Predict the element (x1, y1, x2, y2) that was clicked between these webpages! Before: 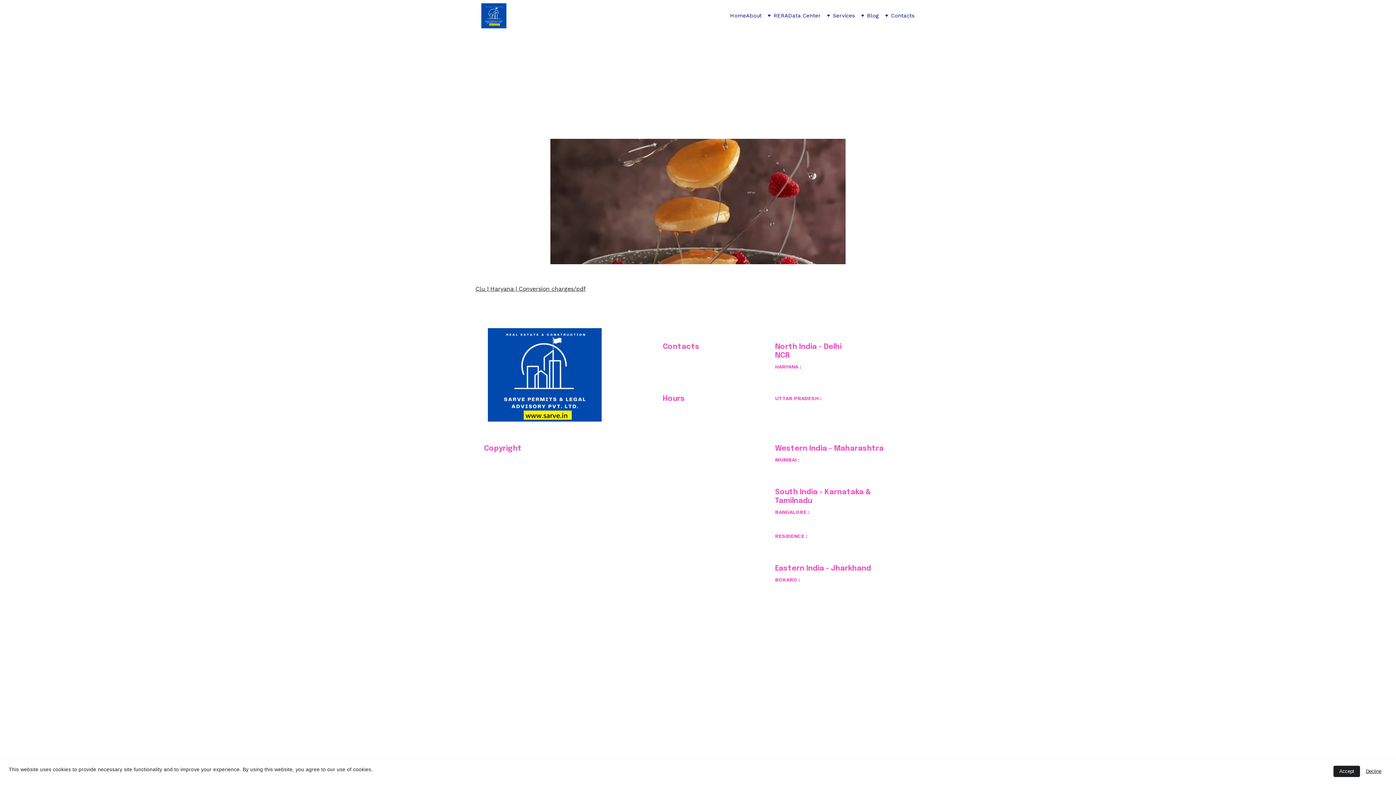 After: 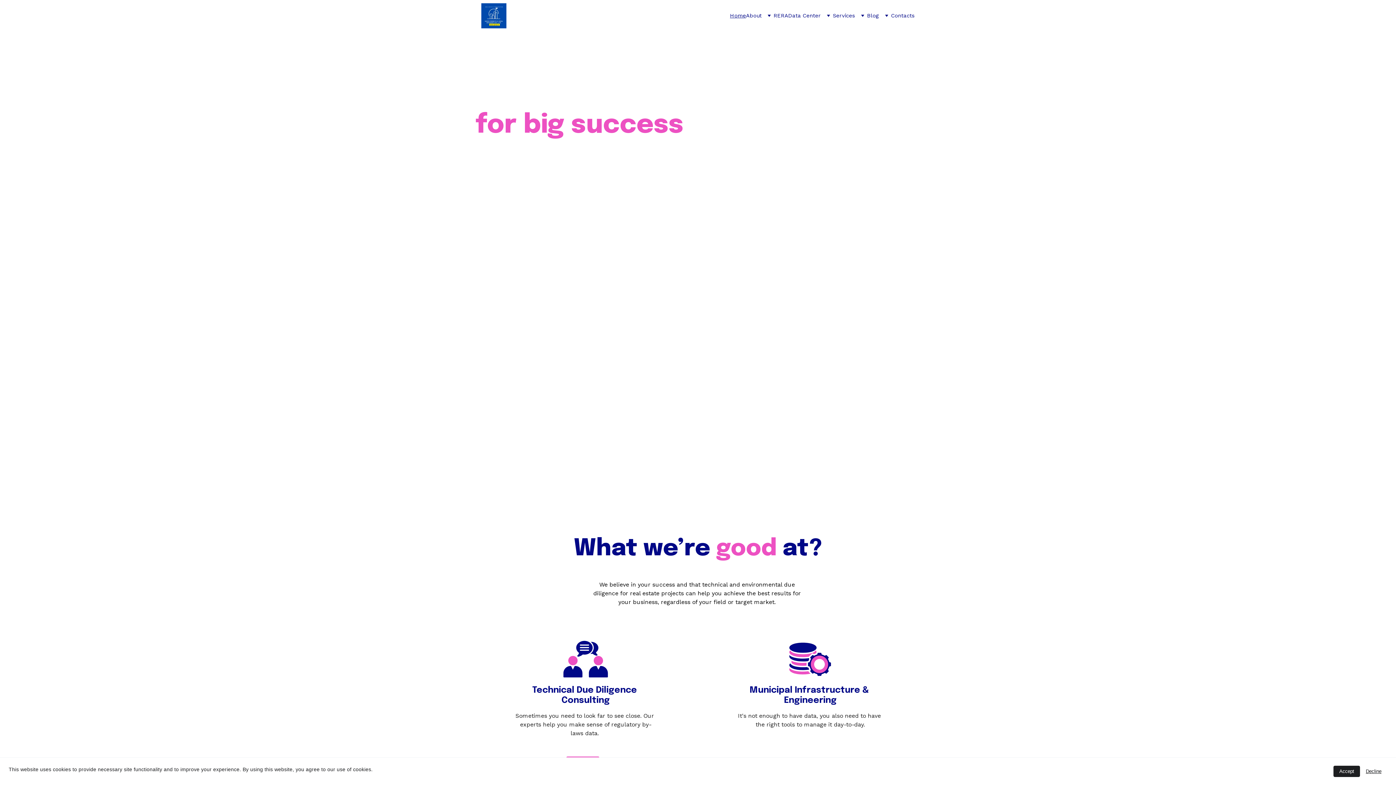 Action: bbox: (481, 3, 506, 28)